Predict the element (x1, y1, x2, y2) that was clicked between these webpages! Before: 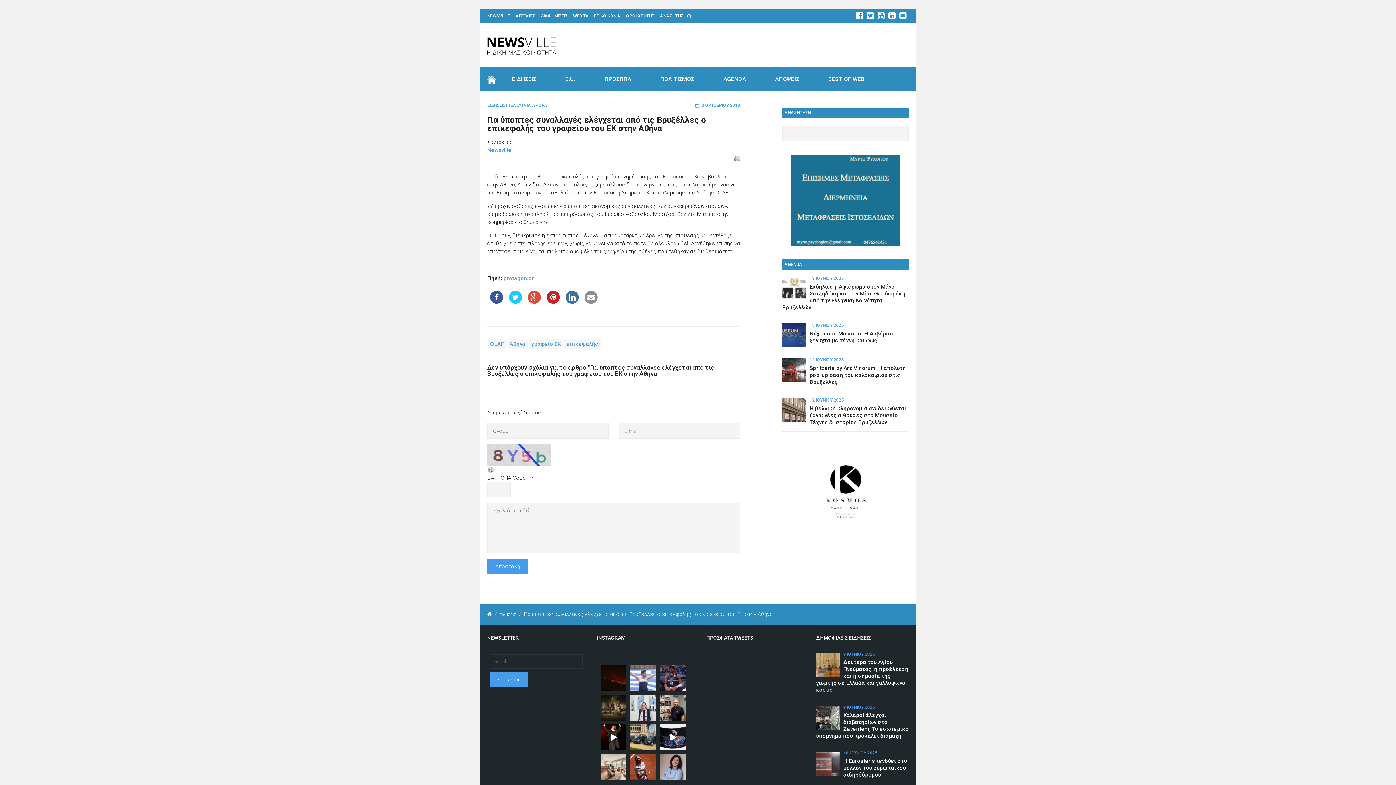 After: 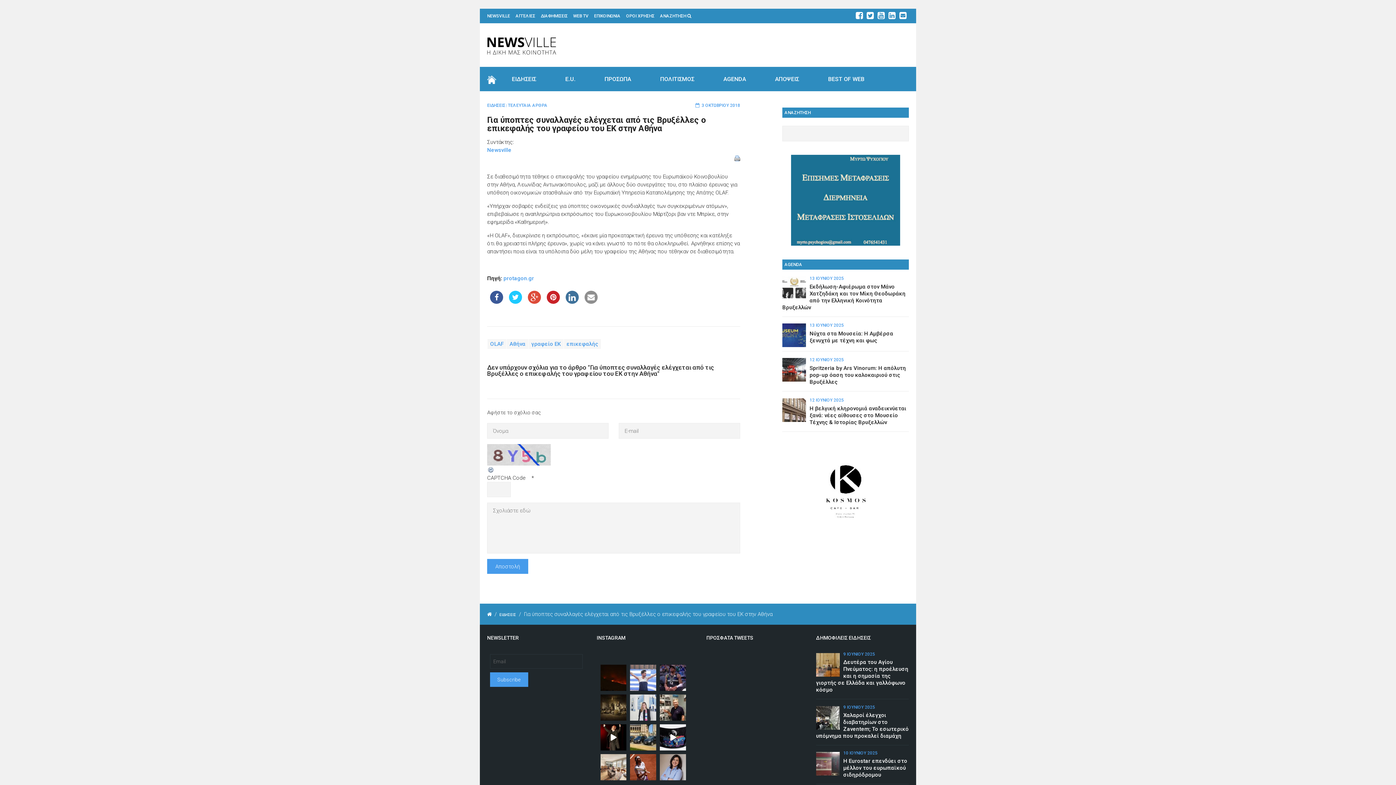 Action: bbox: (782, 155, 909, 245)